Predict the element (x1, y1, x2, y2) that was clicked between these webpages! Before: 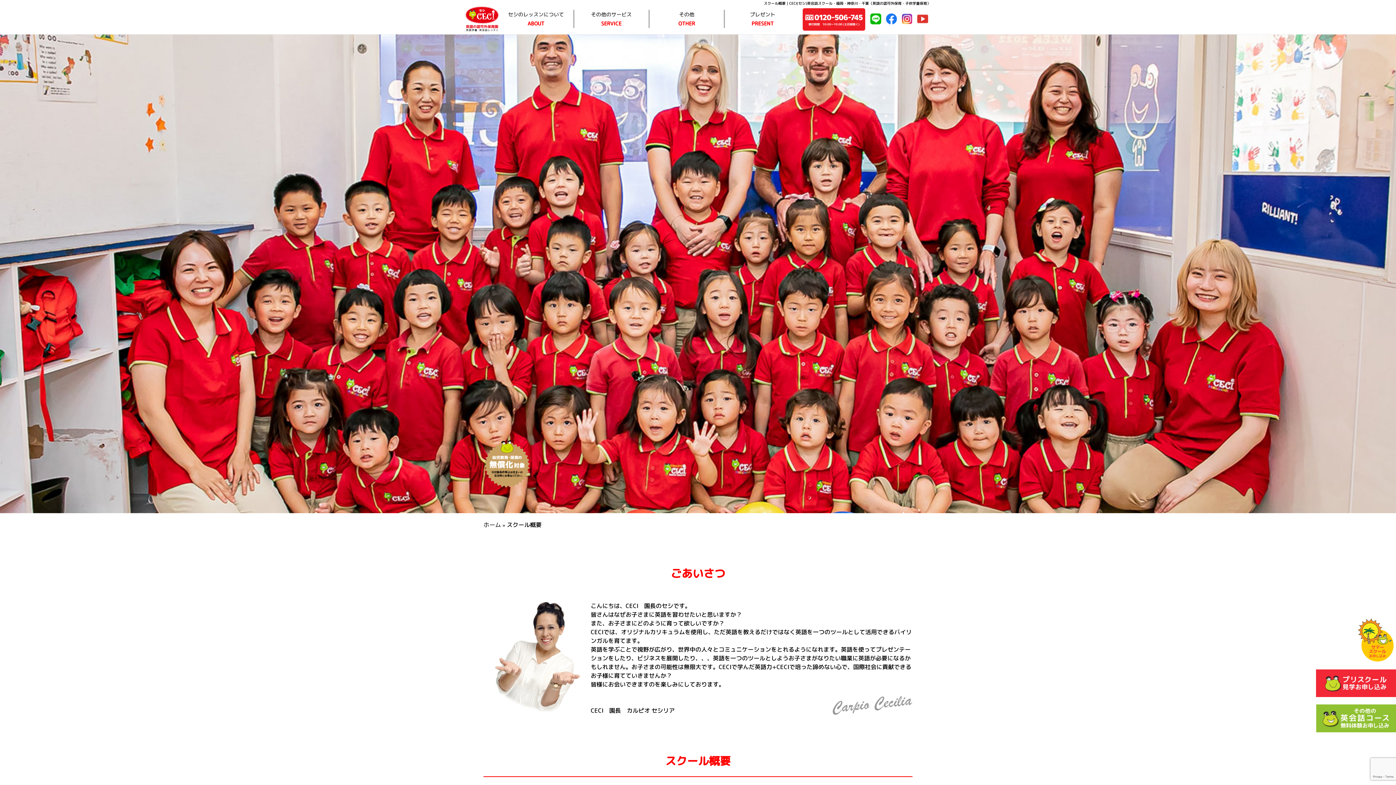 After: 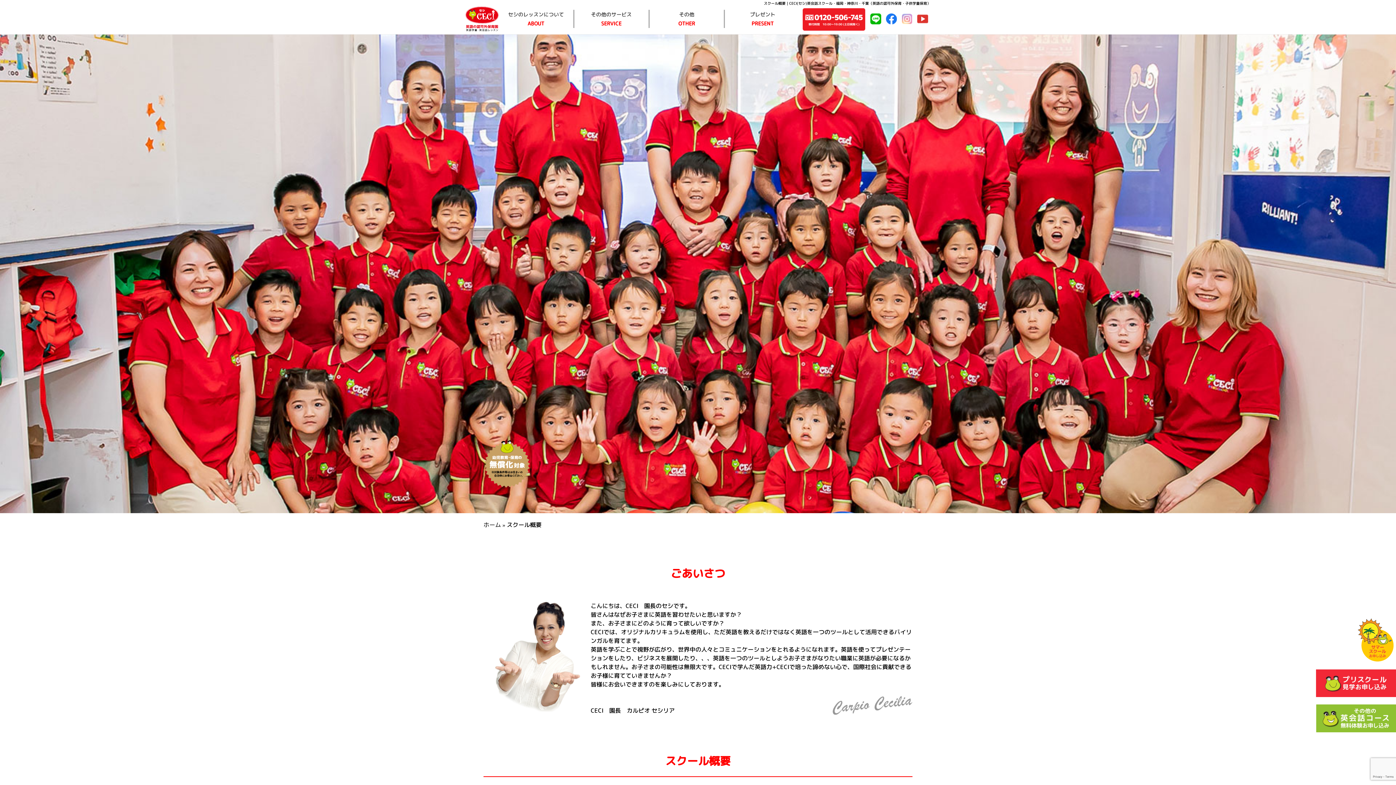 Action: bbox: (901, 13, 912, 24)